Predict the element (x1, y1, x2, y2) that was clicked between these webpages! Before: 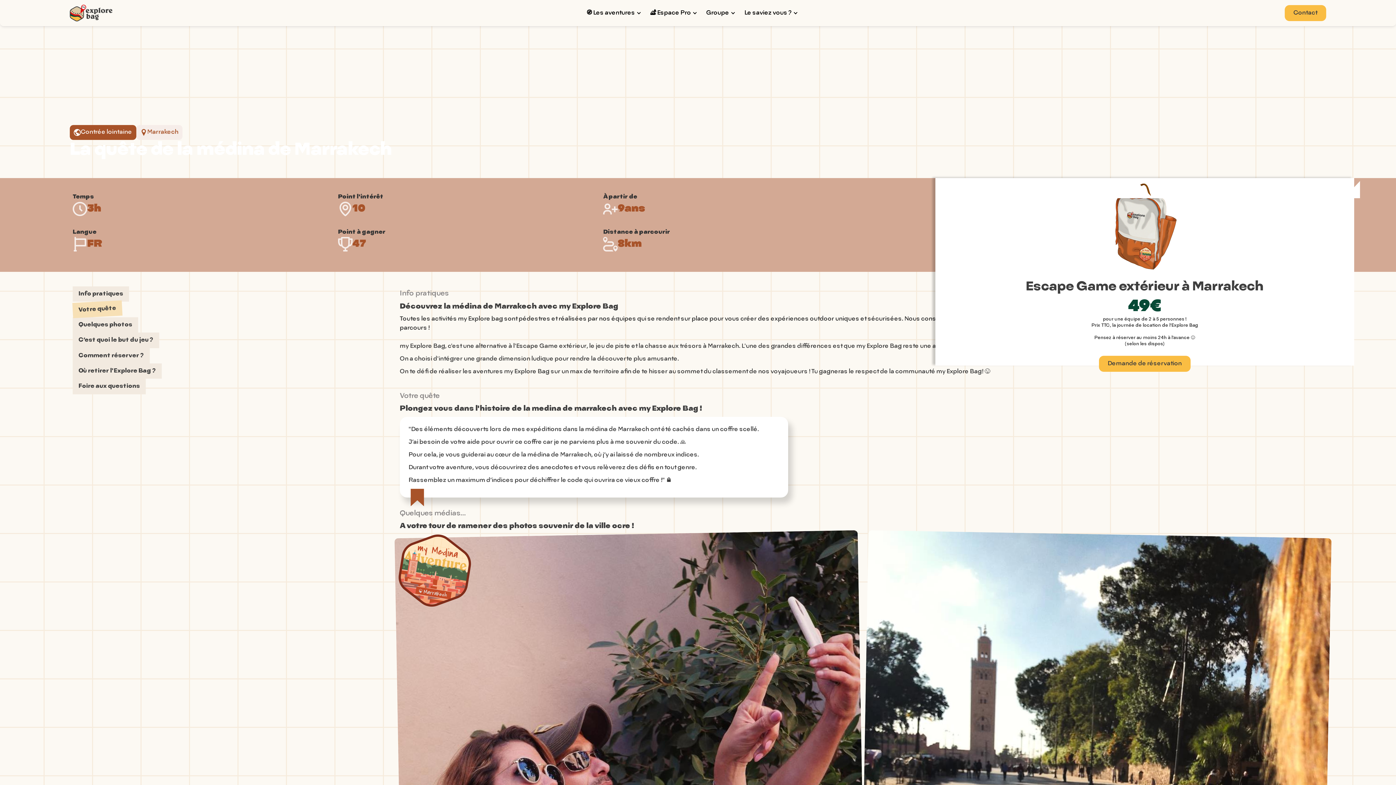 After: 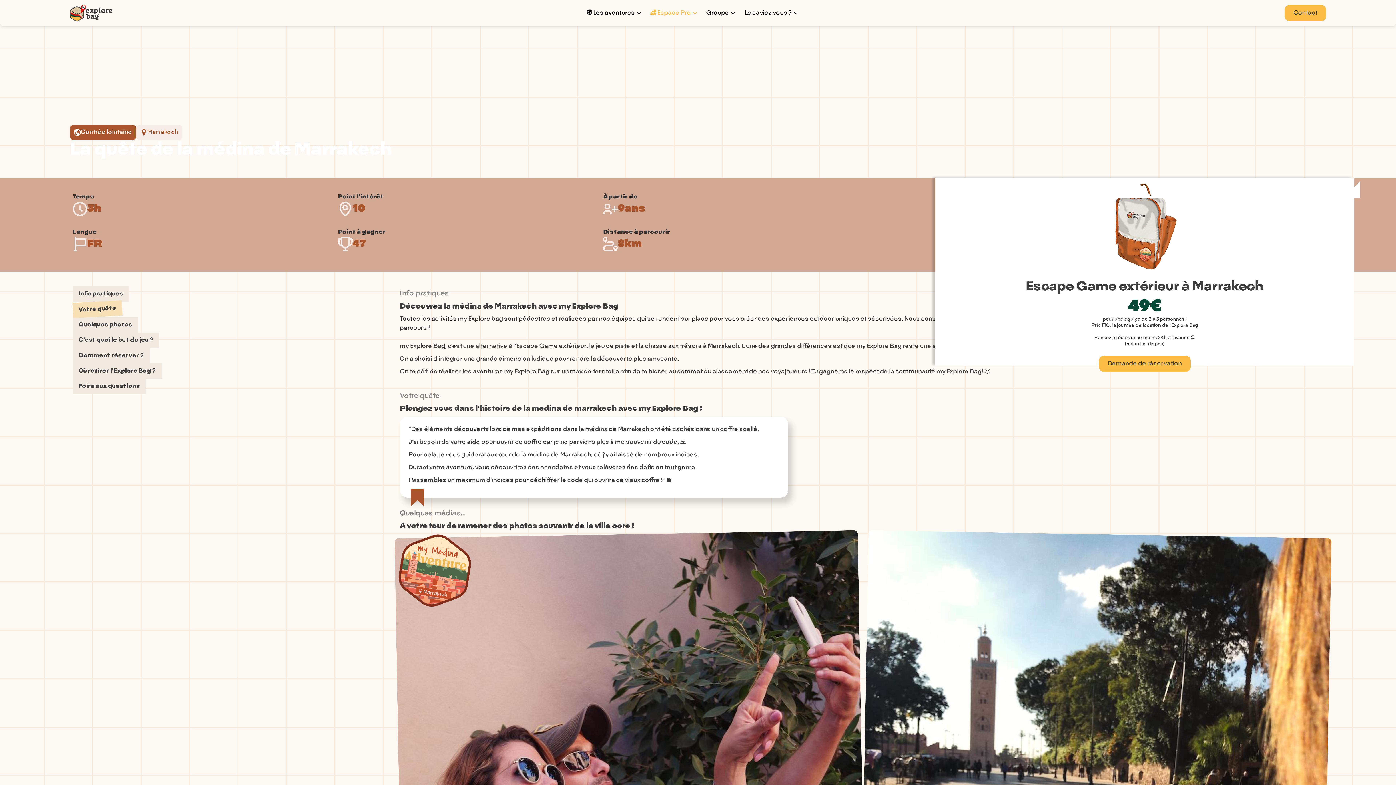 Action: bbox: (650, 2, 698, 24) label: 🏕 Espace Pro